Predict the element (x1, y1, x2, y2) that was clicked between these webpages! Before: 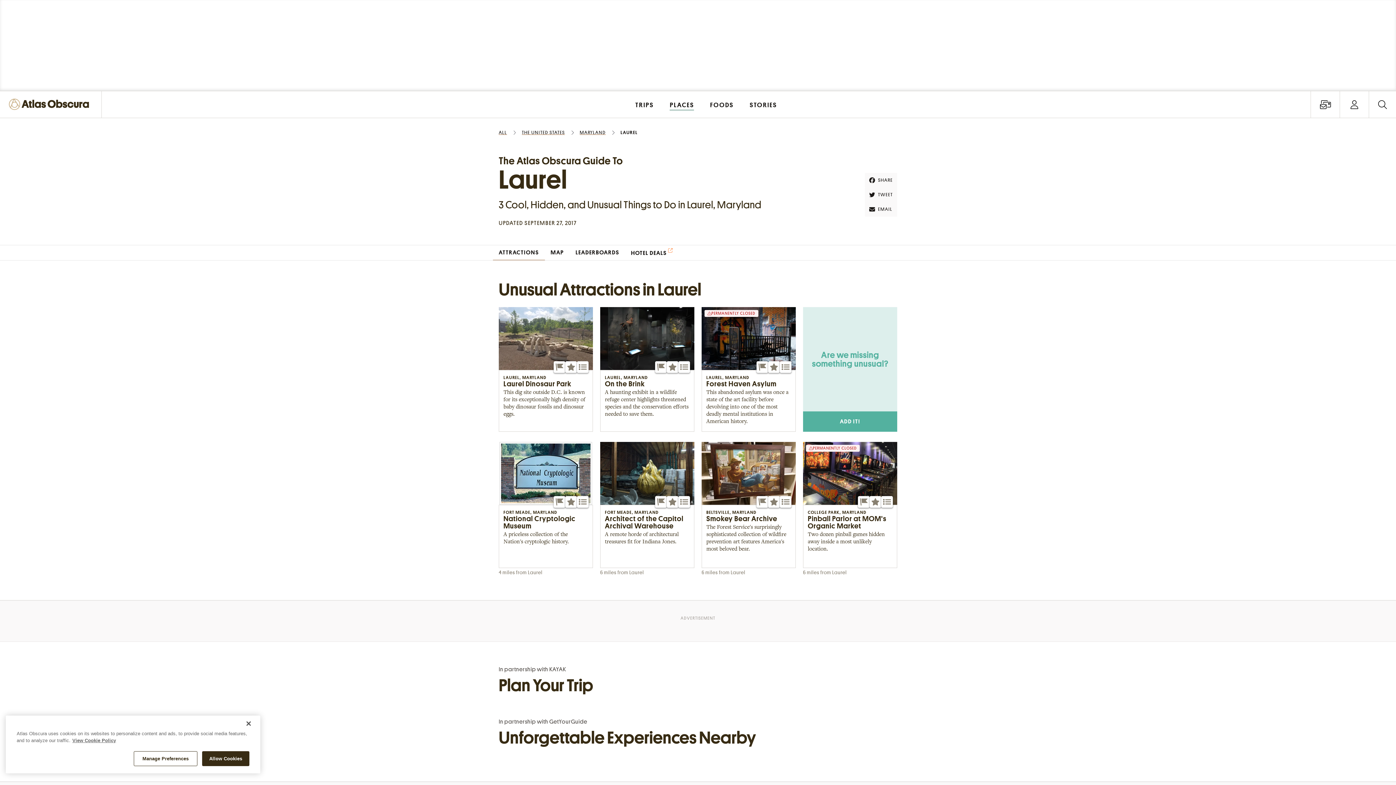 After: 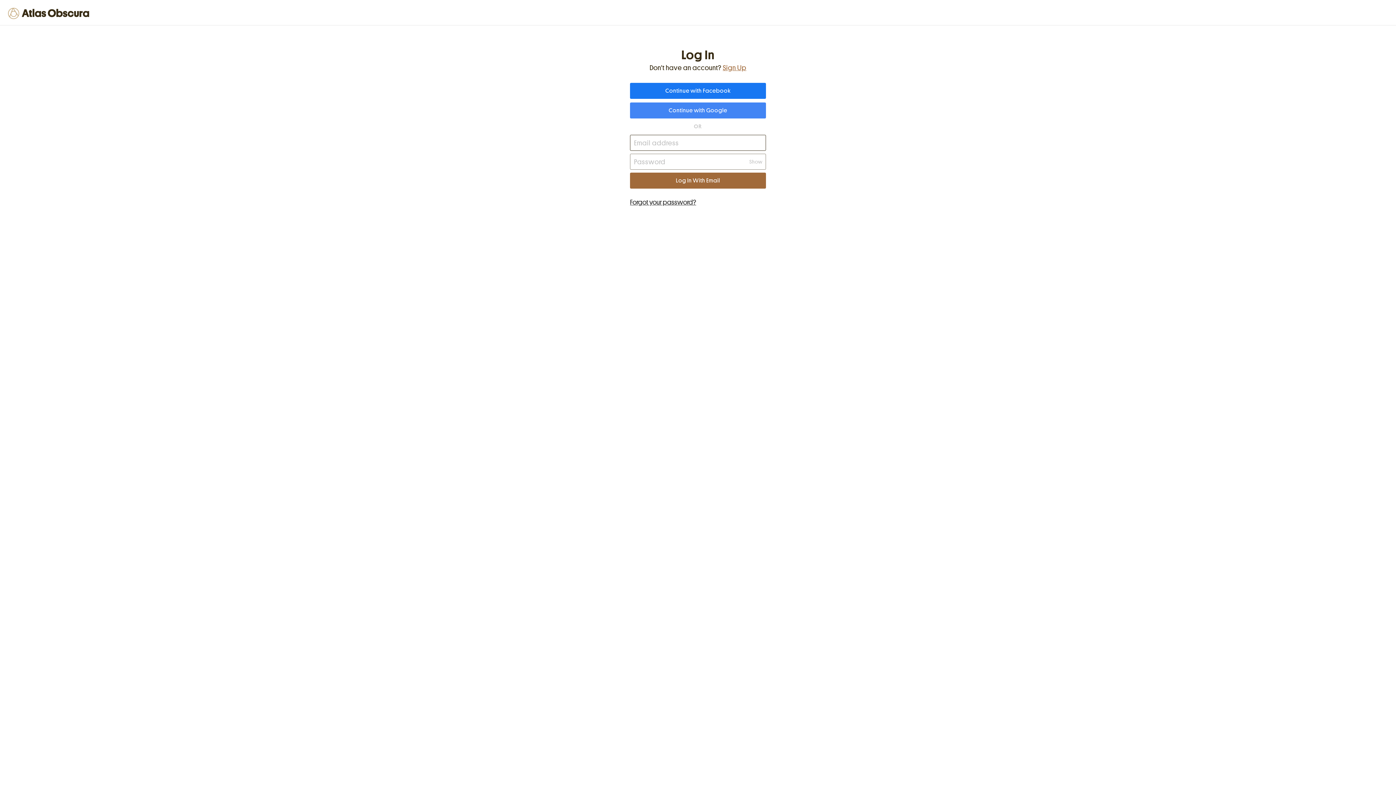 Action: bbox: (1340, 90, 1369, 118) label: Open user menu
Sign In